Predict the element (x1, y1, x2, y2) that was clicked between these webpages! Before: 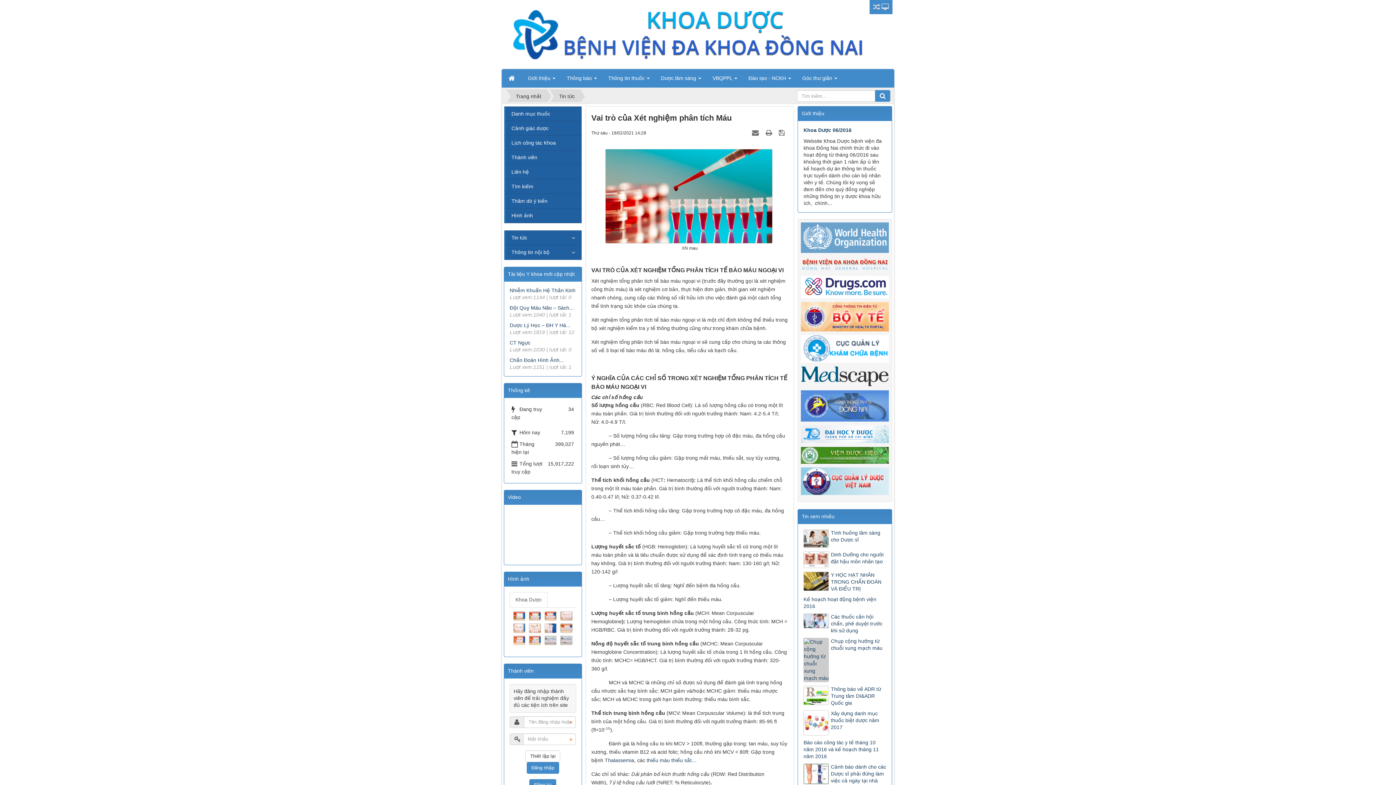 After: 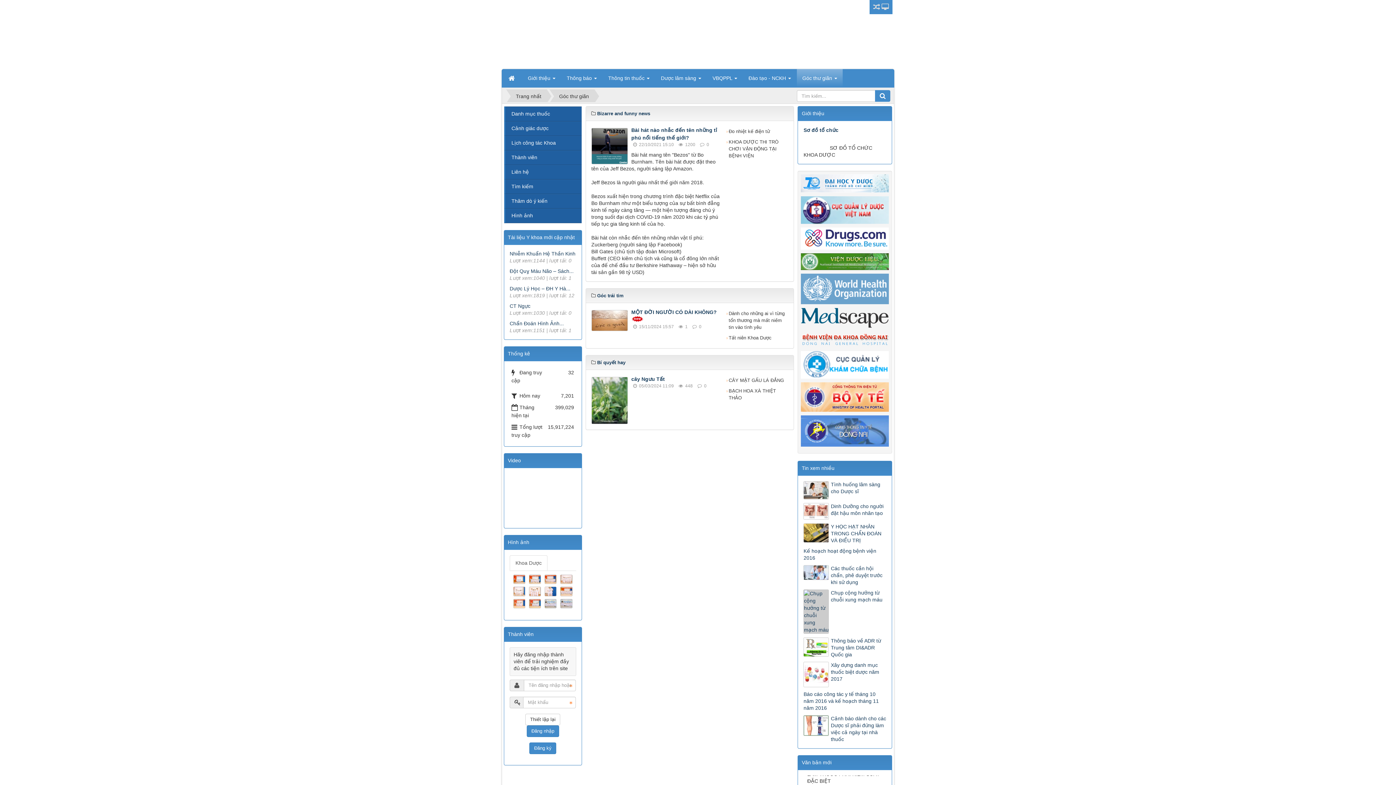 Action: label: Góc thư giãn   bbox: (797, 69, 842, 87)